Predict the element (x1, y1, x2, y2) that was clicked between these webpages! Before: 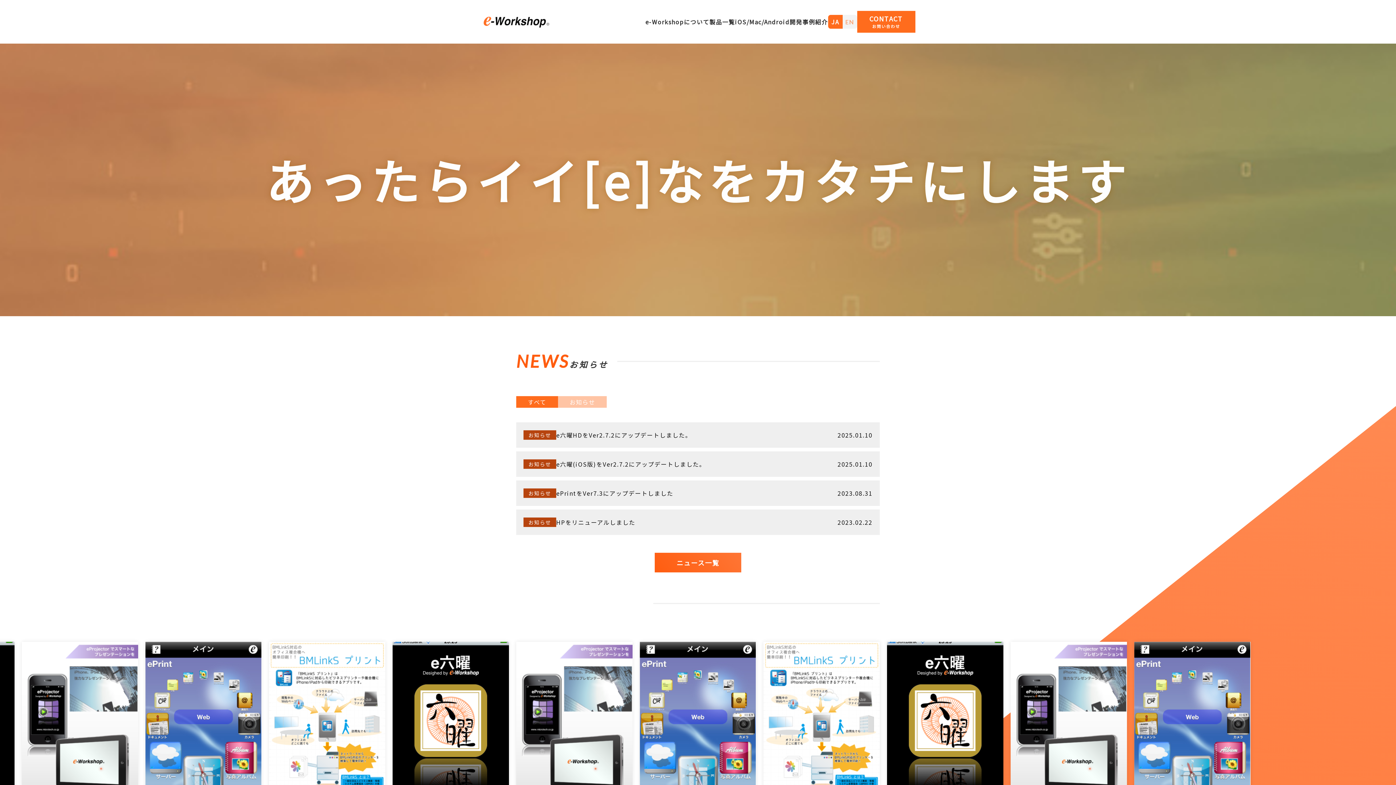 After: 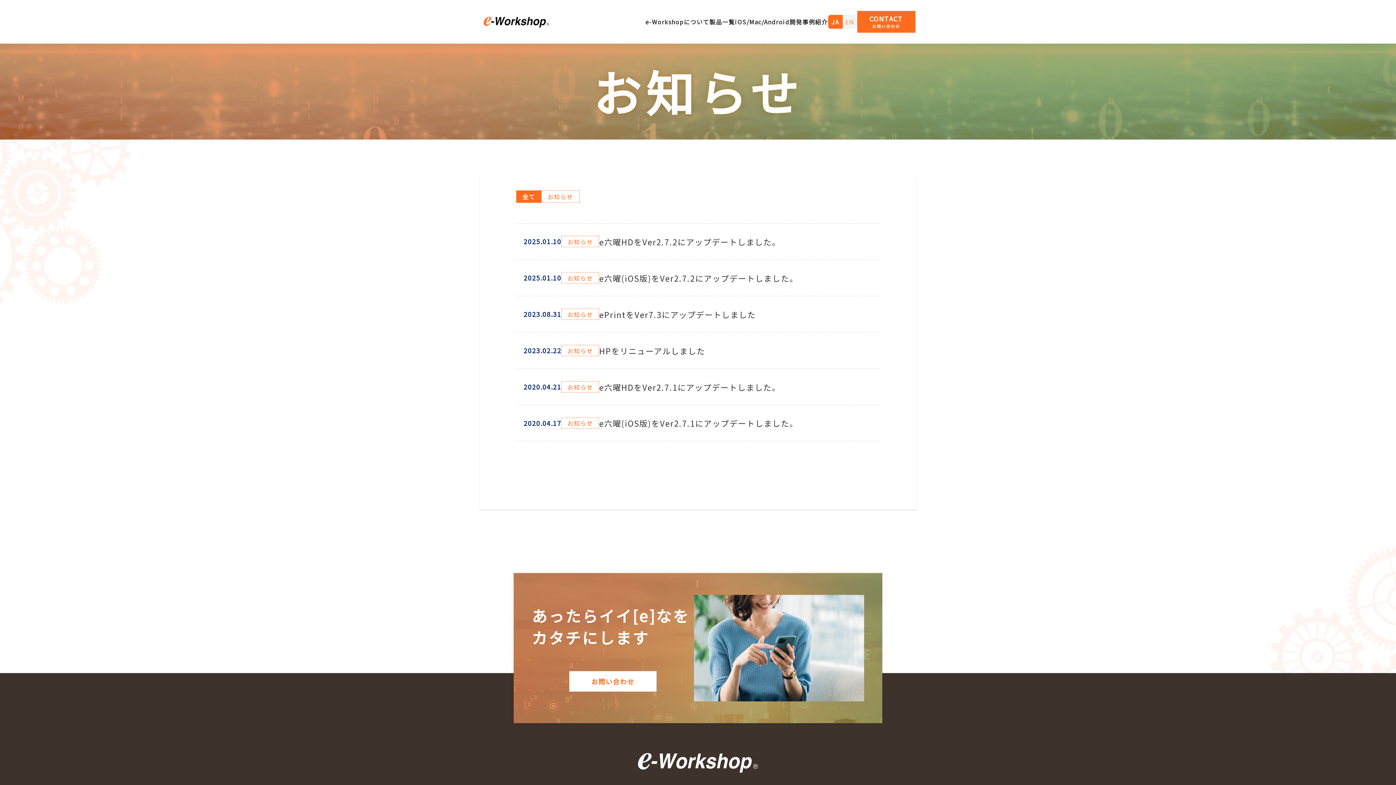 Action: label: ニュース一覧 bbox: (654, 552, 741, 573)